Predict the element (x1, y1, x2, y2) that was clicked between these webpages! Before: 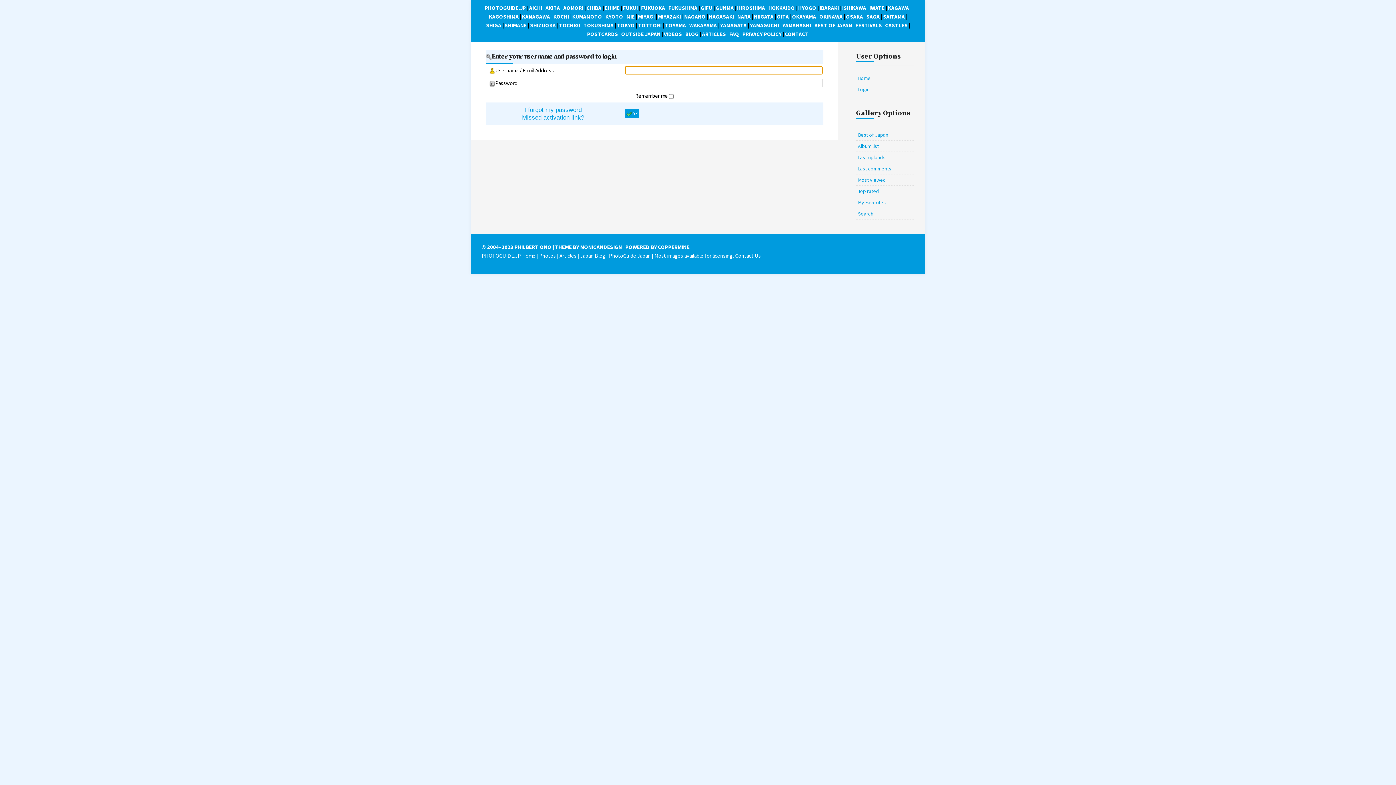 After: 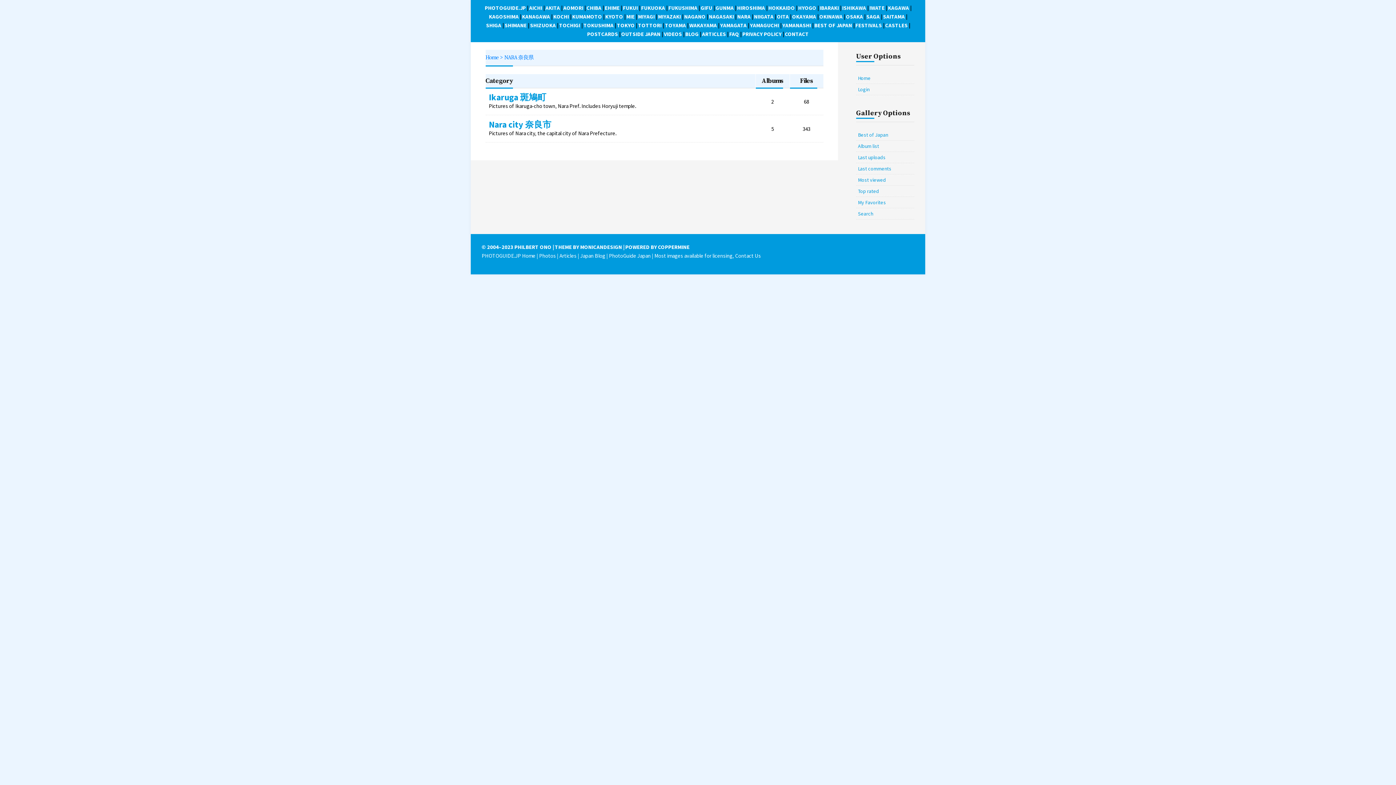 Action: bbox: (737, 13, 750, 20) label: NARA